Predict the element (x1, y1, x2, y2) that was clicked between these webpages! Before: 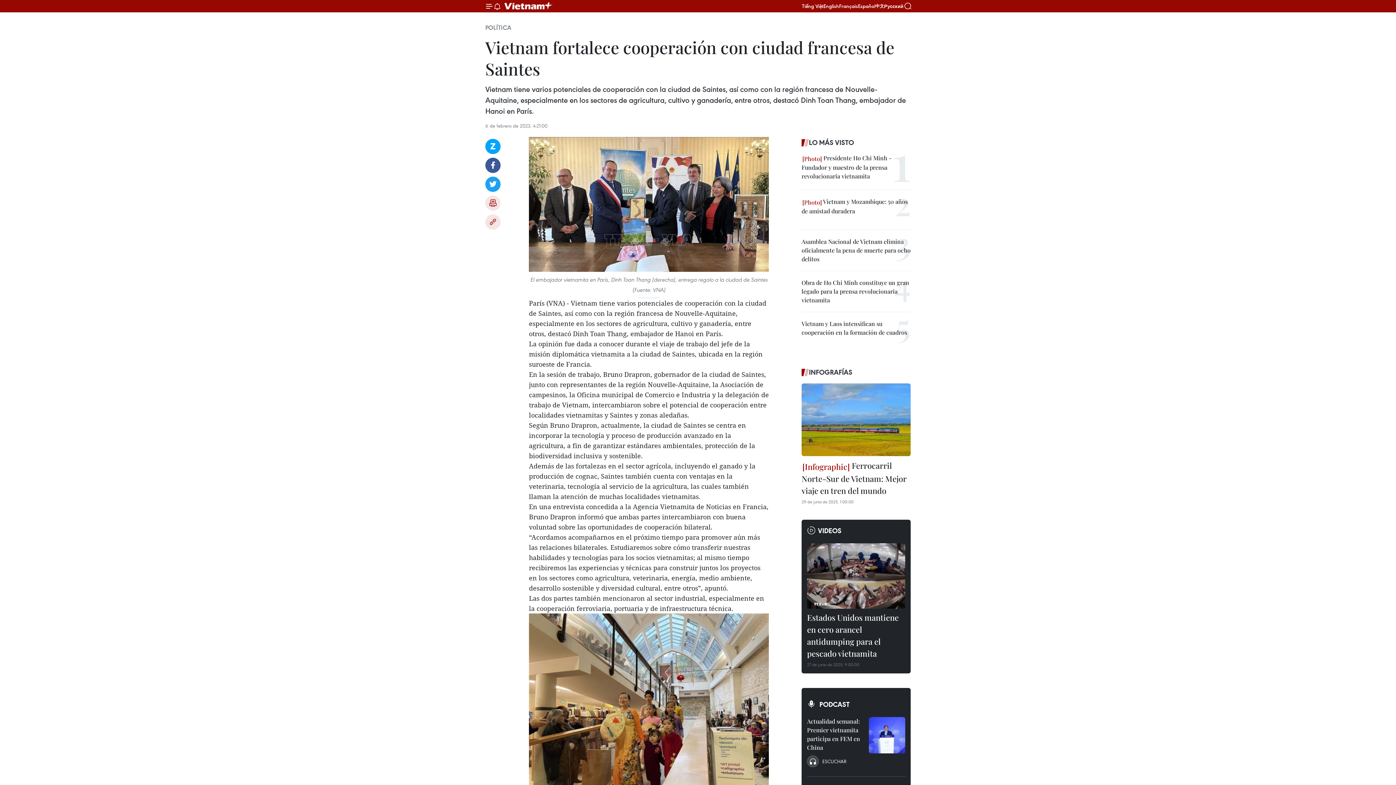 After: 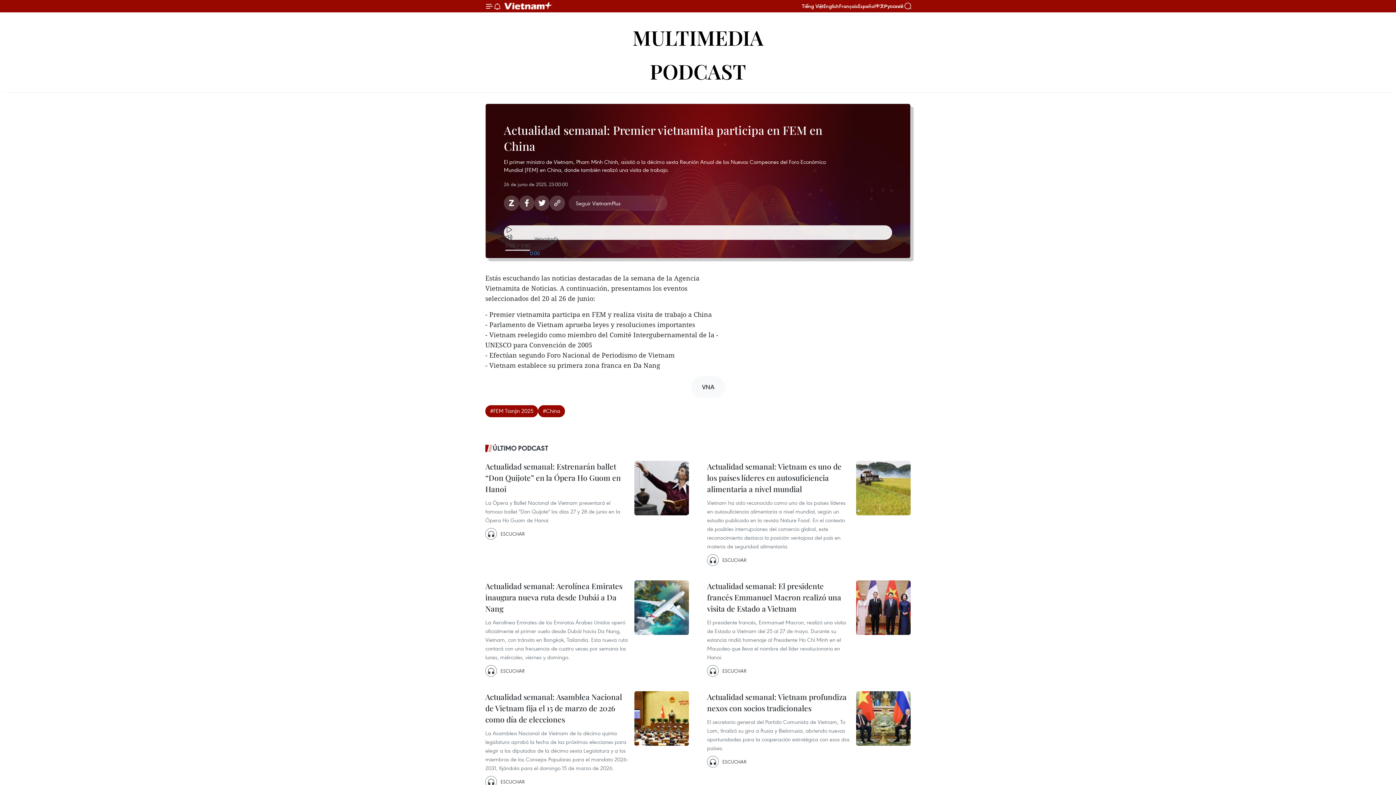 Action: bbox: (869, 717, 905, 753)